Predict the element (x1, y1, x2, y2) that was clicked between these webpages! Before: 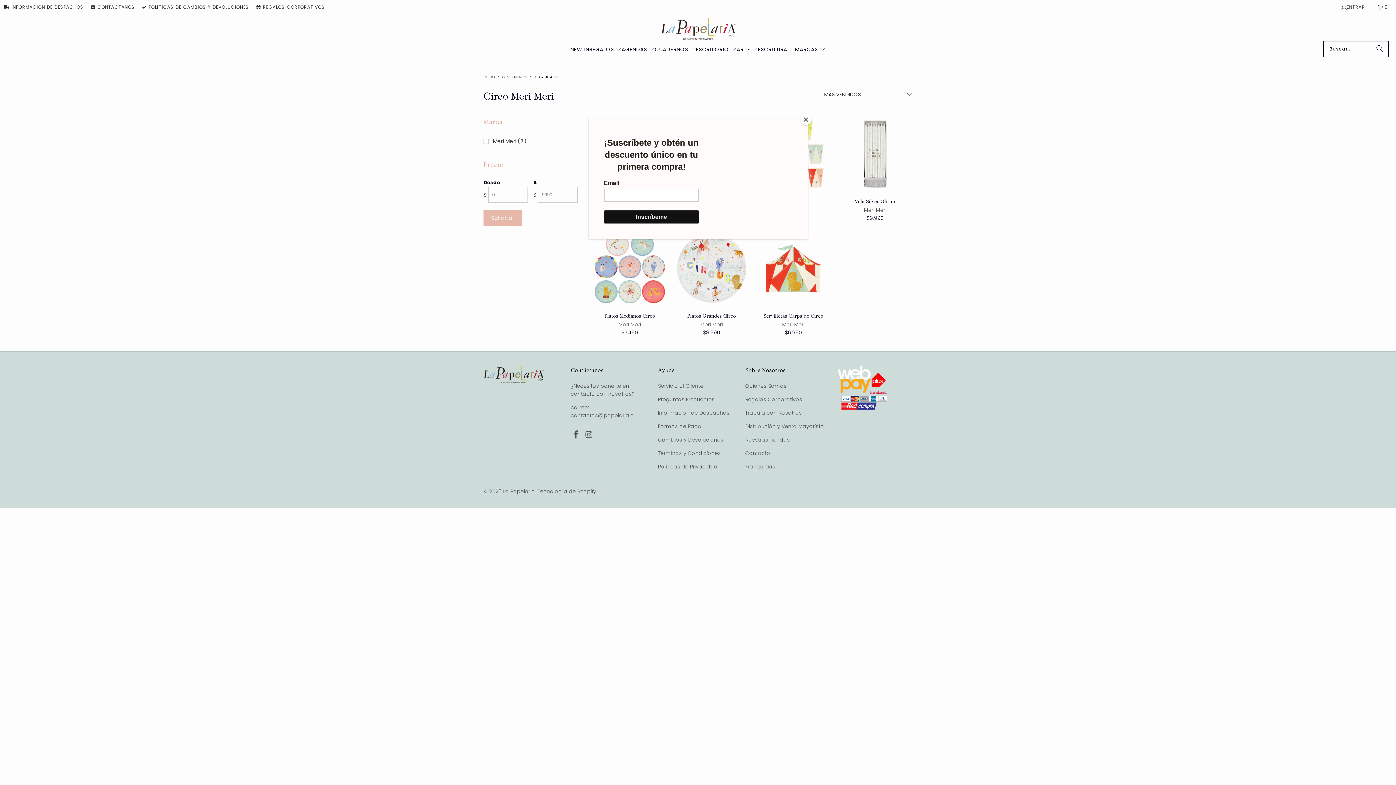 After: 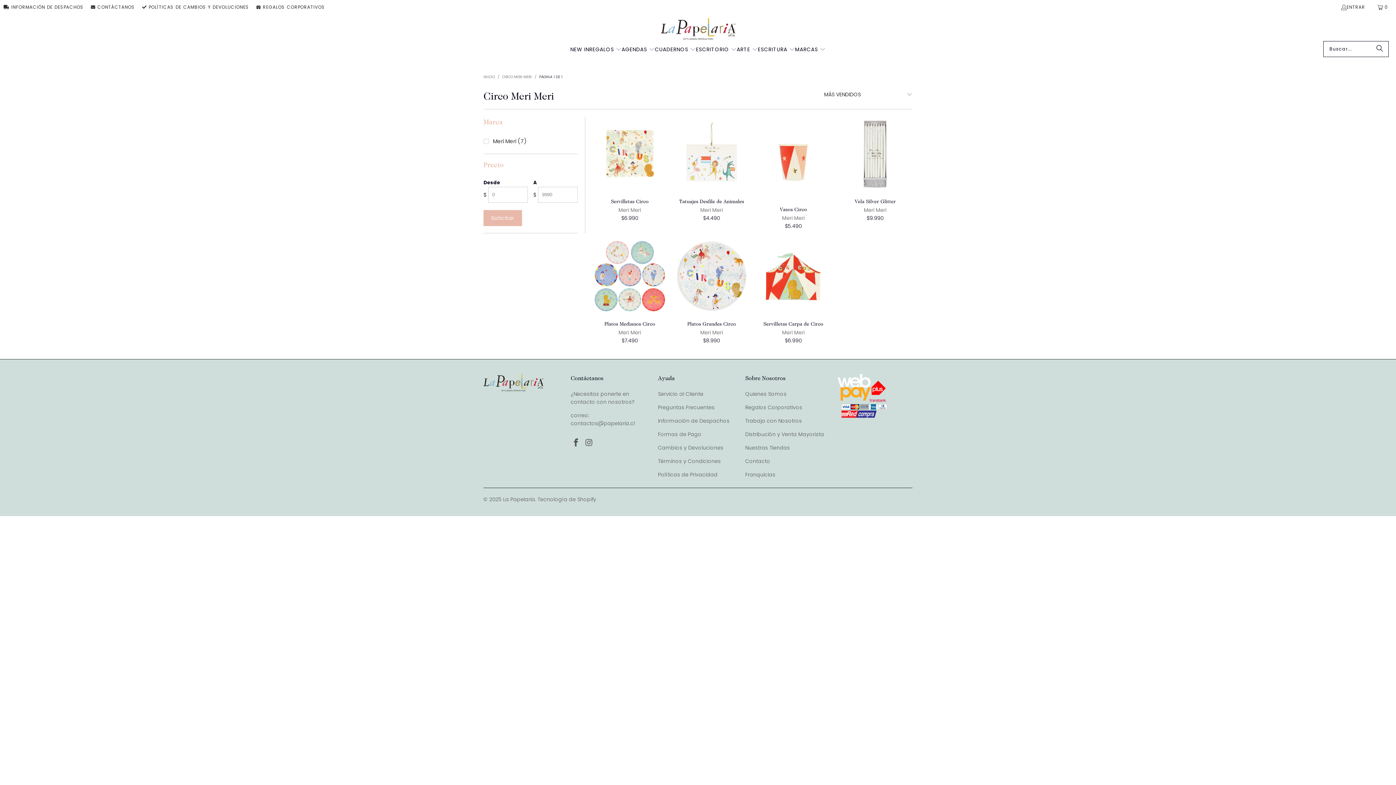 Action: label: Close bbox: (800, 114, 811, 125)